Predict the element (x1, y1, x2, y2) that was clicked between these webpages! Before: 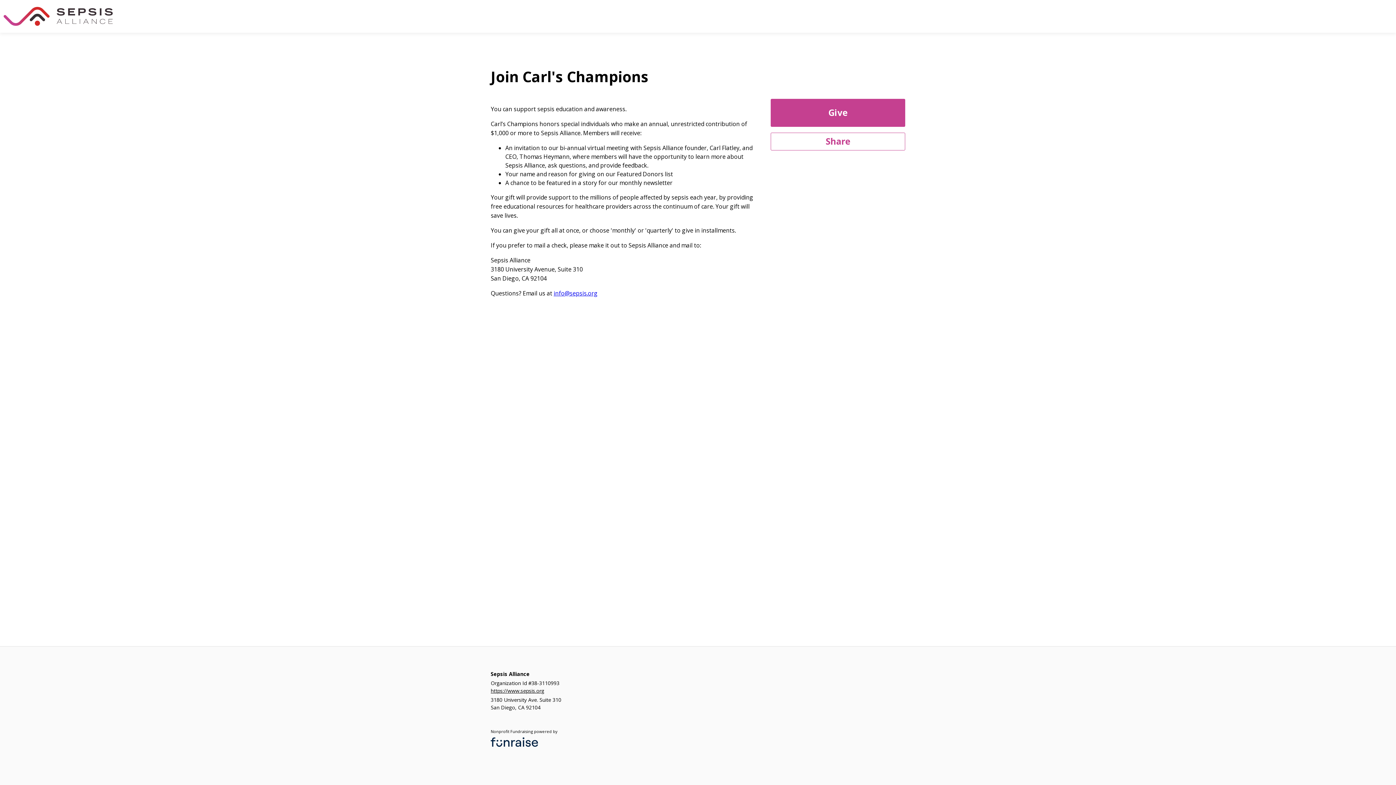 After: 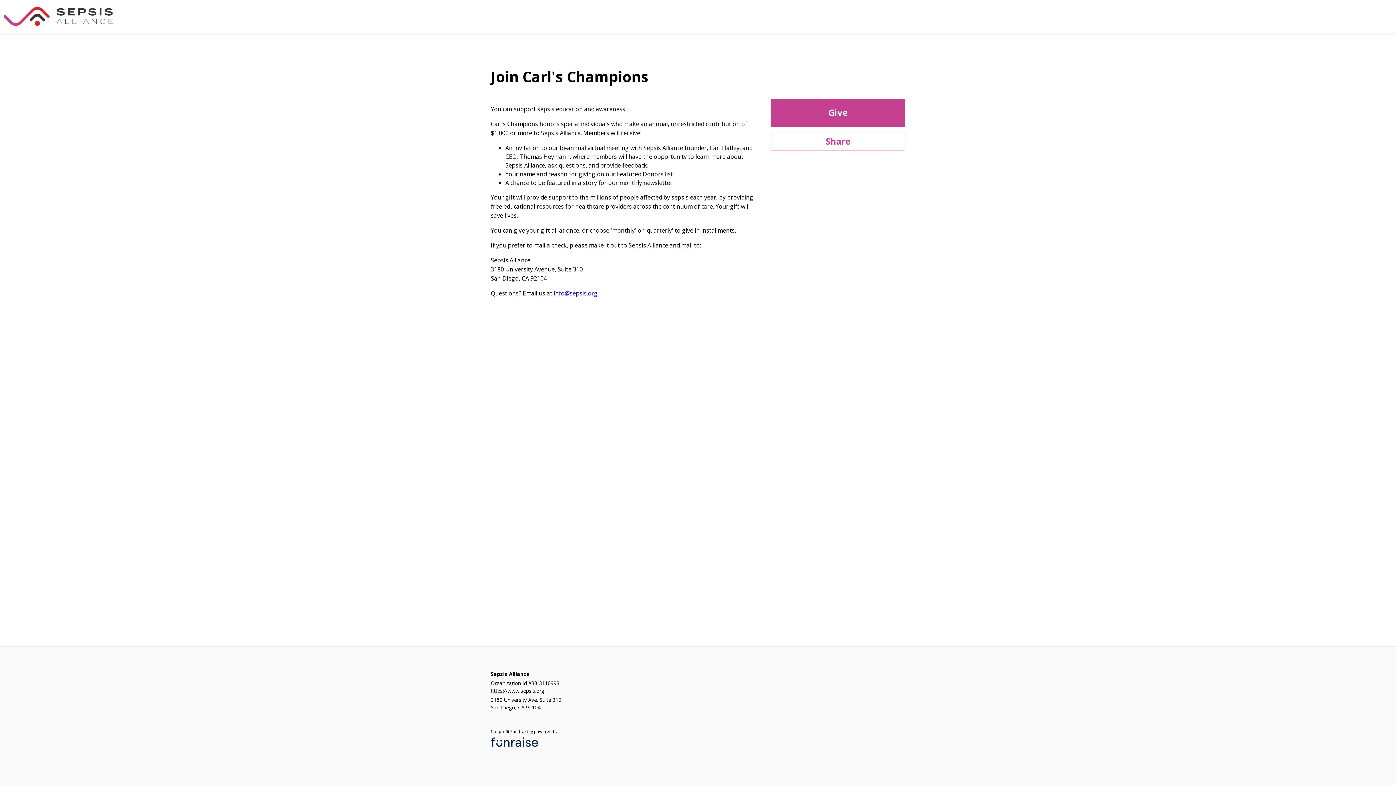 Action: label: Nonprofit Fundraising bbox: (490, 729, 533, 734)